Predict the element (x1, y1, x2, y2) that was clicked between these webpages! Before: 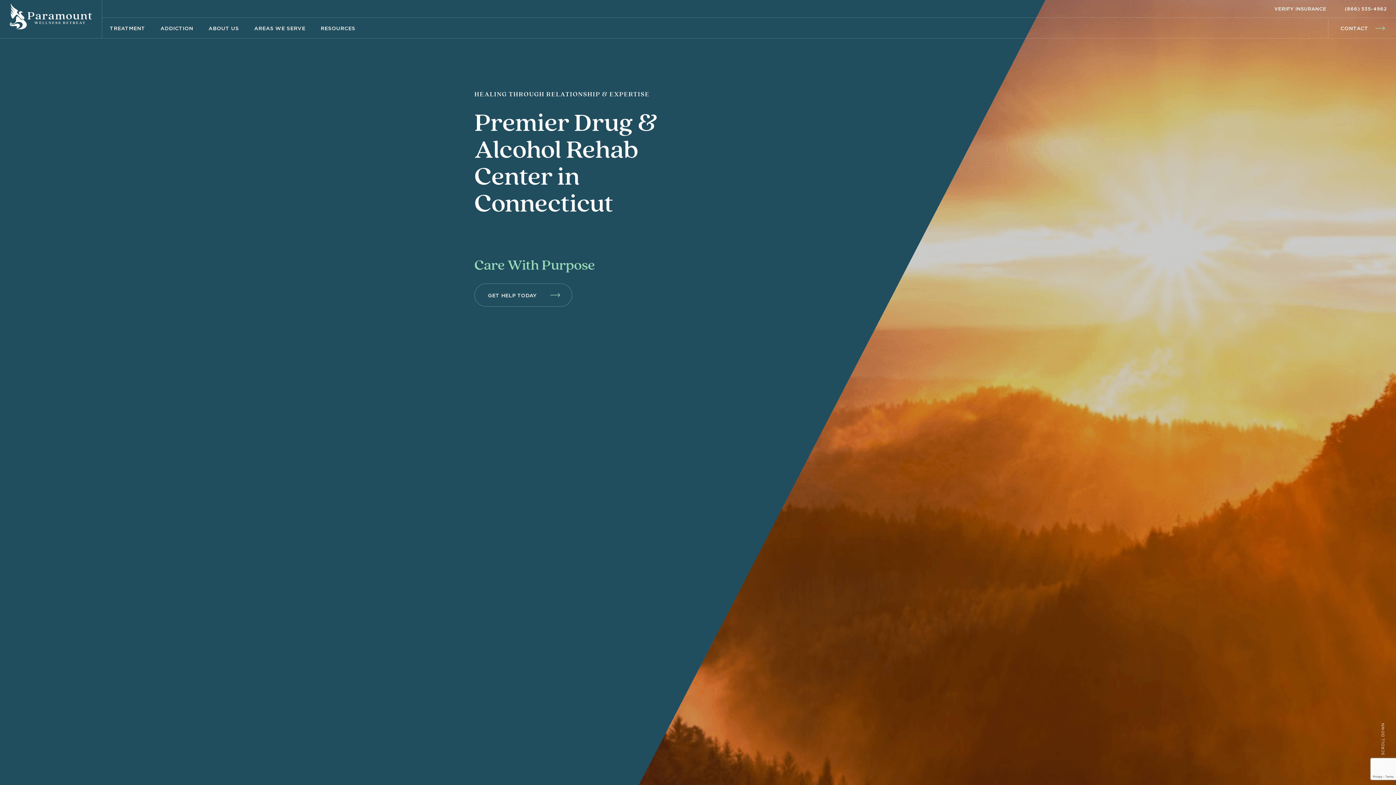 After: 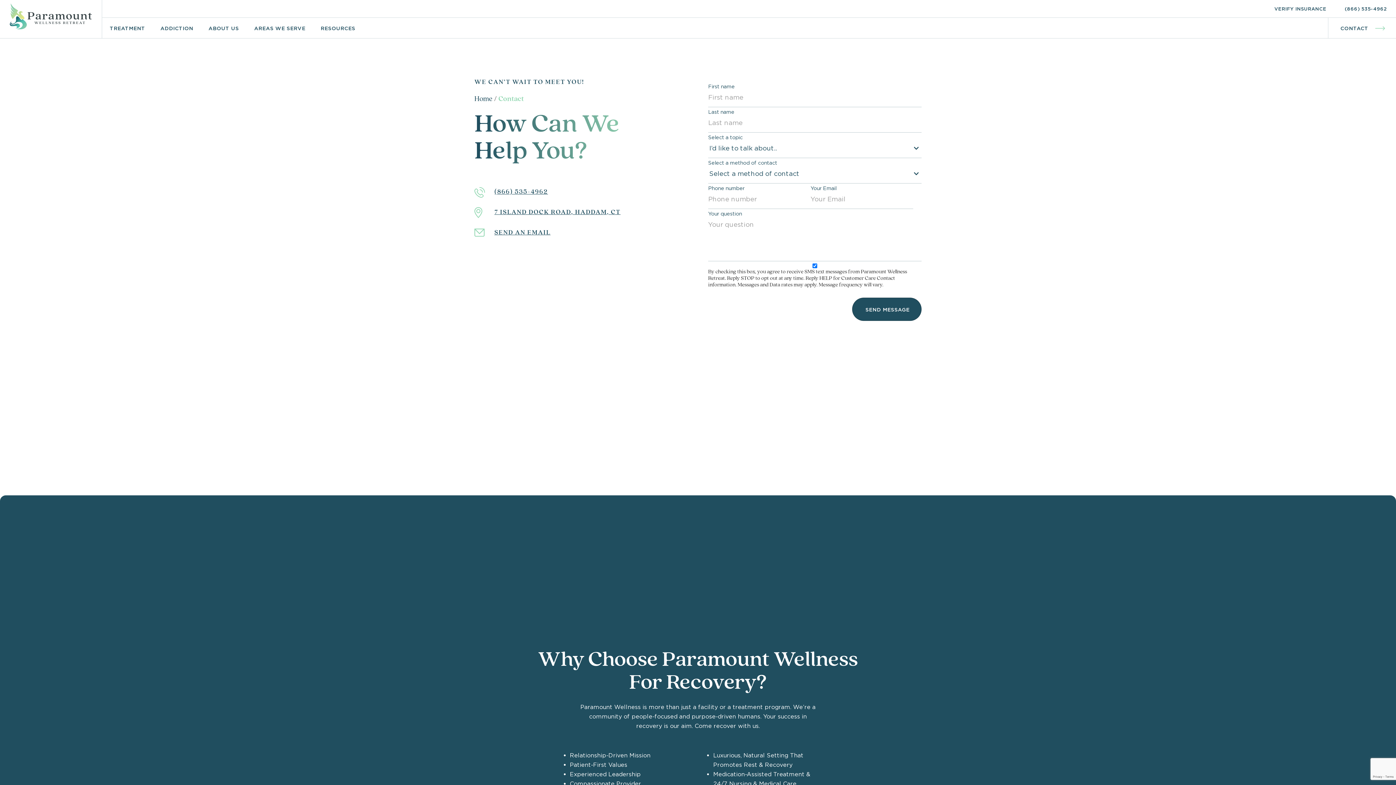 Action: bbox: (474, 283, 572, 306) label: GET HELP TODAY